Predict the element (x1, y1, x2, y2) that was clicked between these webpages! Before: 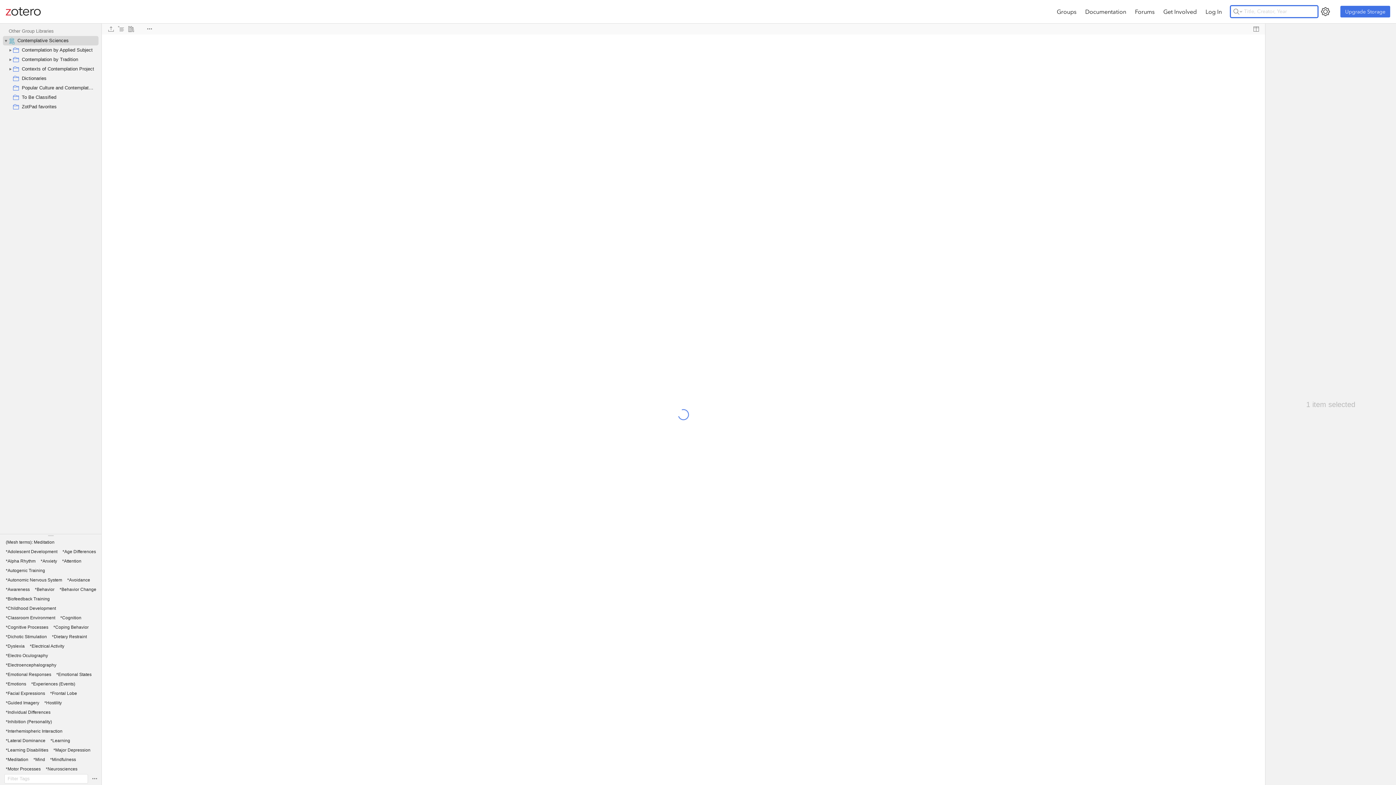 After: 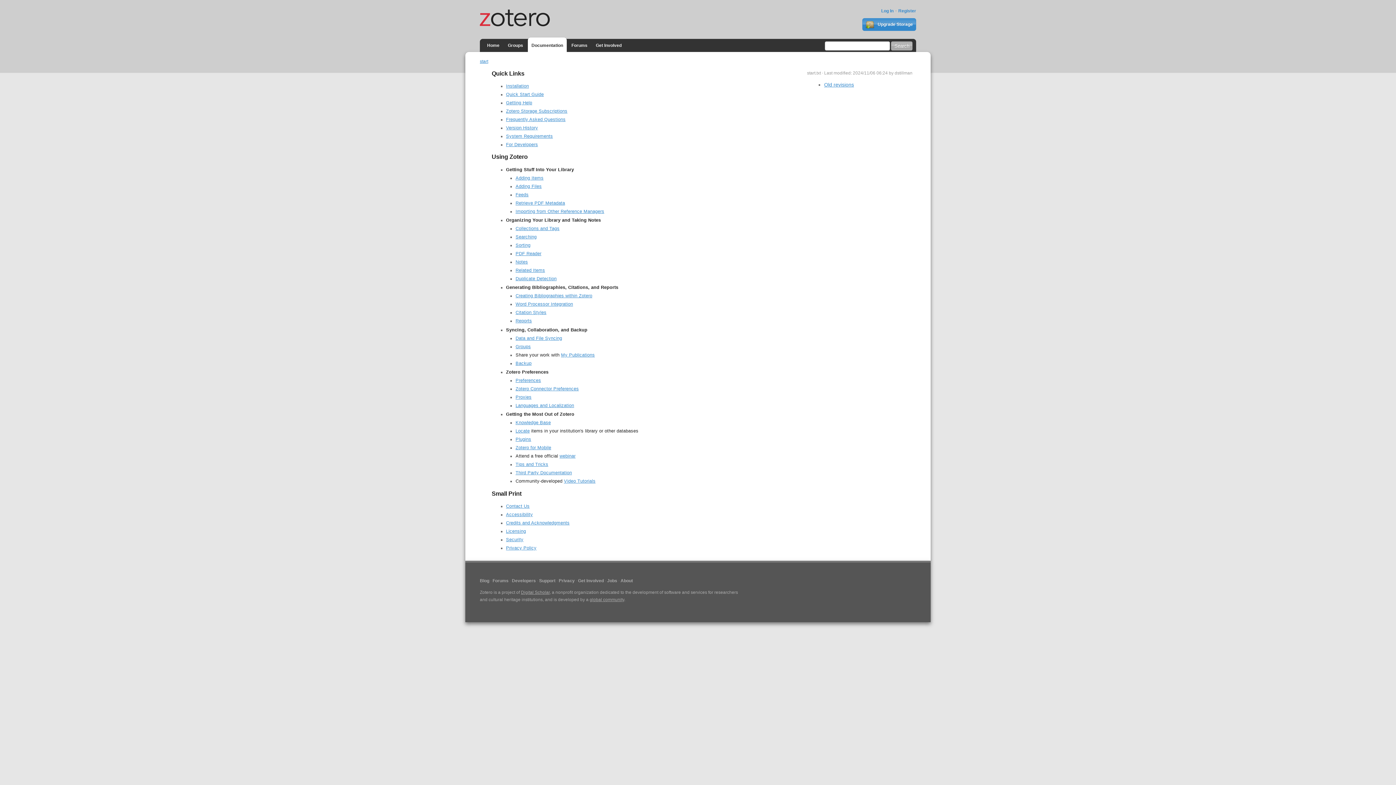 Action: bbox: (1081, 2, 1130, 20) label: Documentation